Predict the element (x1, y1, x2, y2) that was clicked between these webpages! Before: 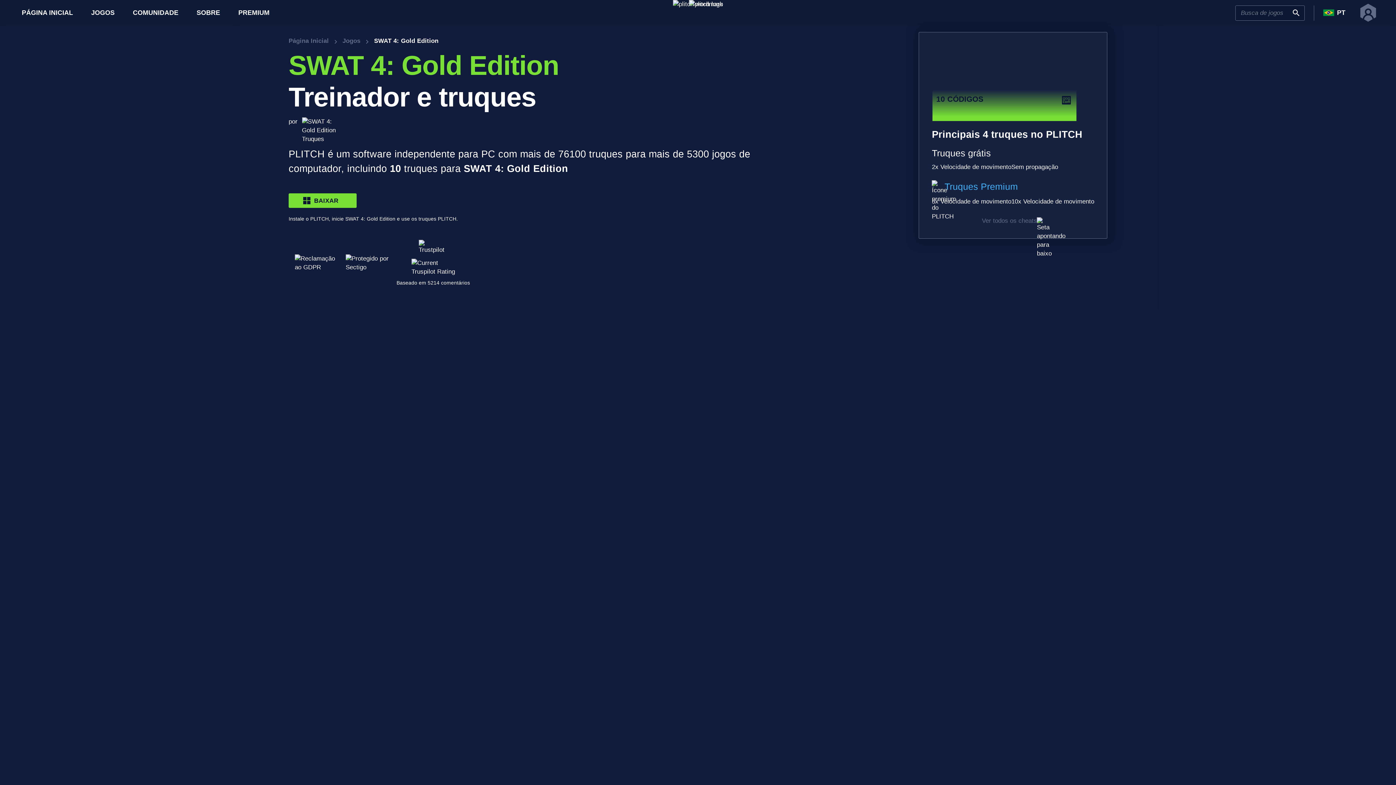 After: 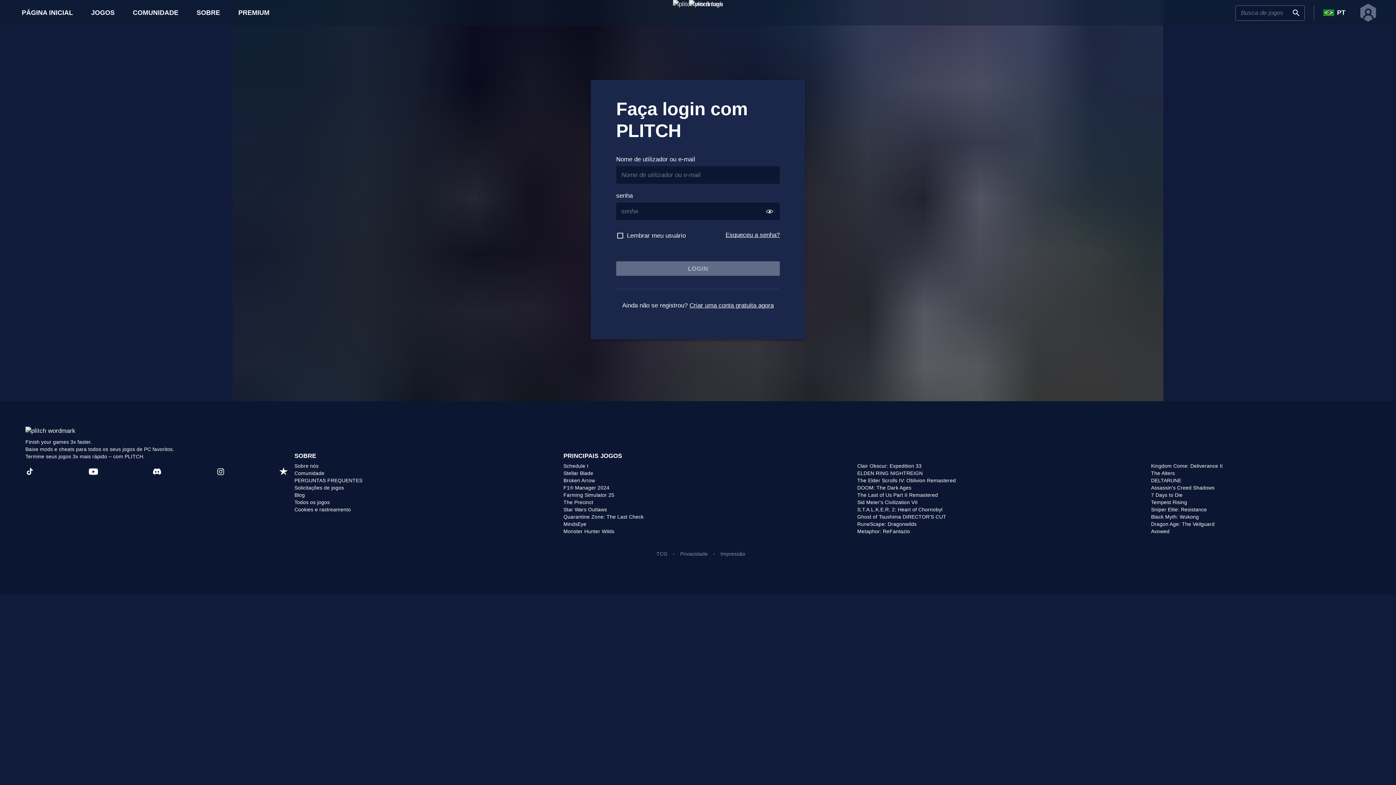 Action: label: Ir para a página de login bbox: (1353, -2, 1383, 28)